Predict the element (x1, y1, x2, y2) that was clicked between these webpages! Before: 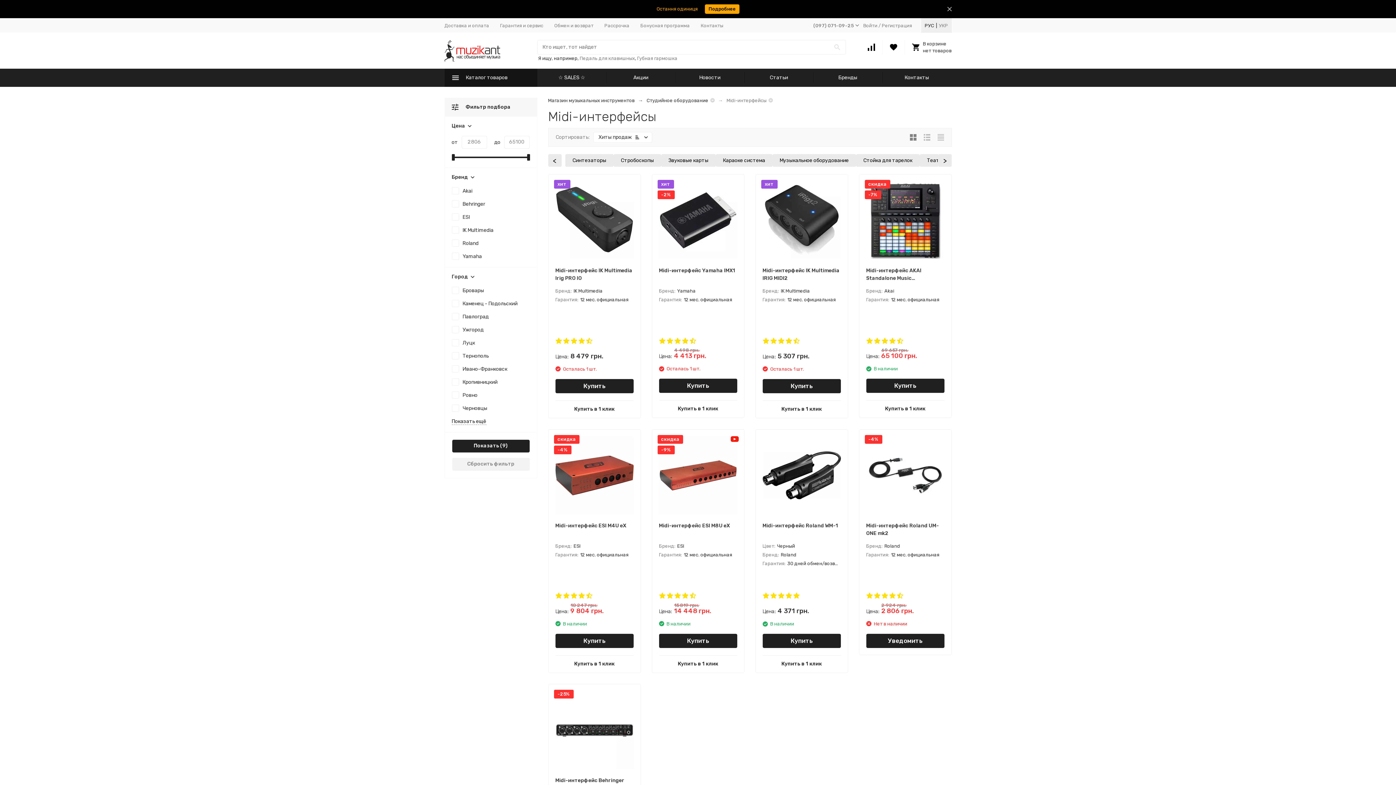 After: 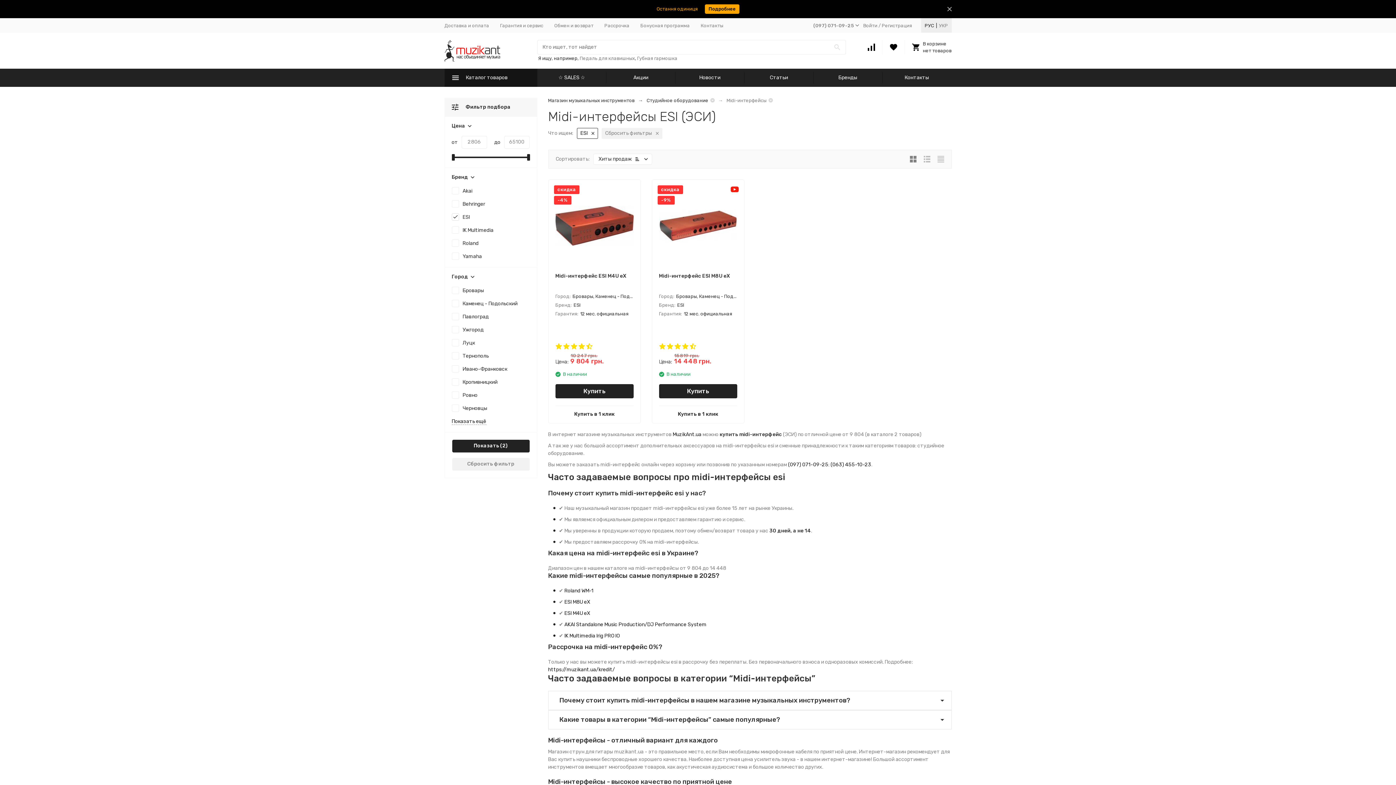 Action: label: ESI bbox: (462, 214, 470, 220)